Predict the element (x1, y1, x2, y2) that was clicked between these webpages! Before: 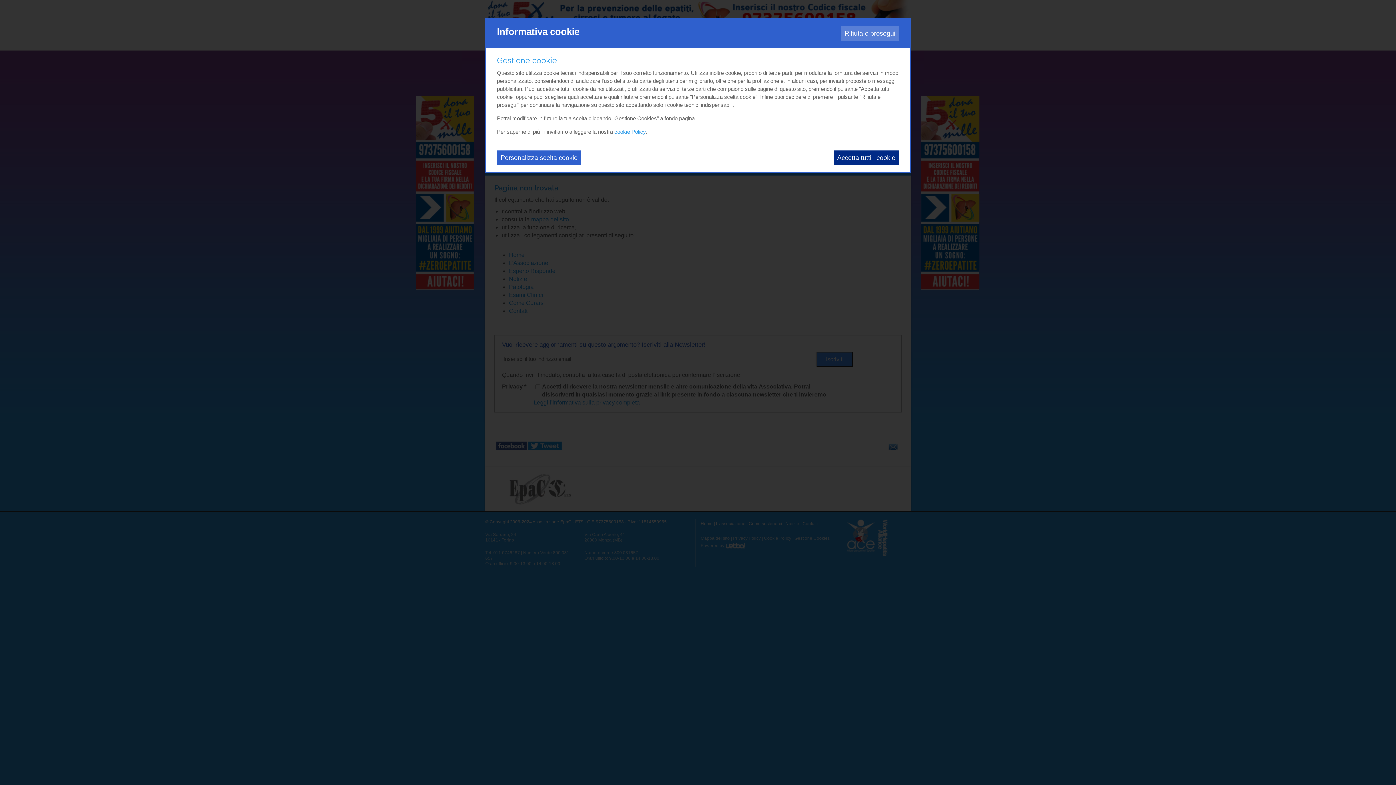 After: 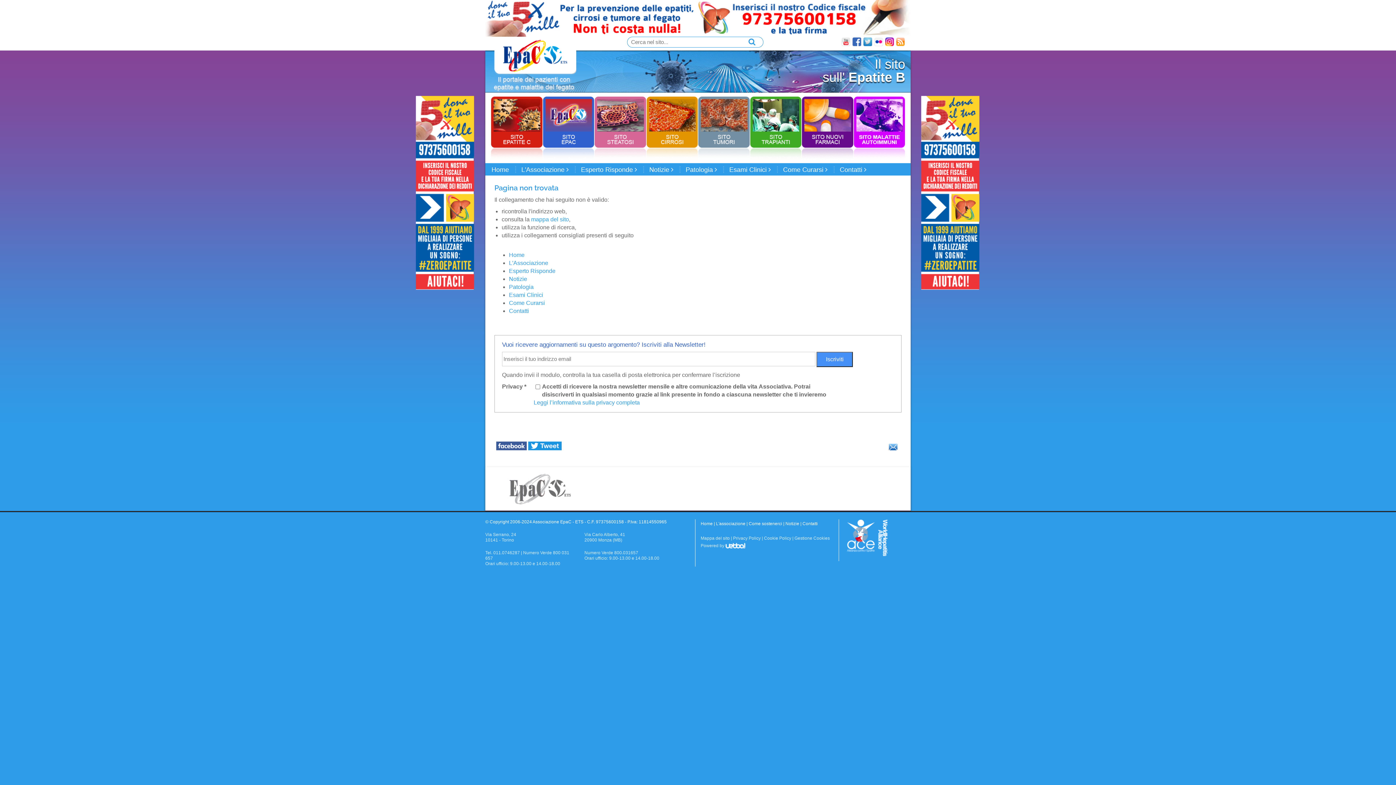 Action: bbox: (841, 26, 899, 40) label: Rifiuta e prosegui